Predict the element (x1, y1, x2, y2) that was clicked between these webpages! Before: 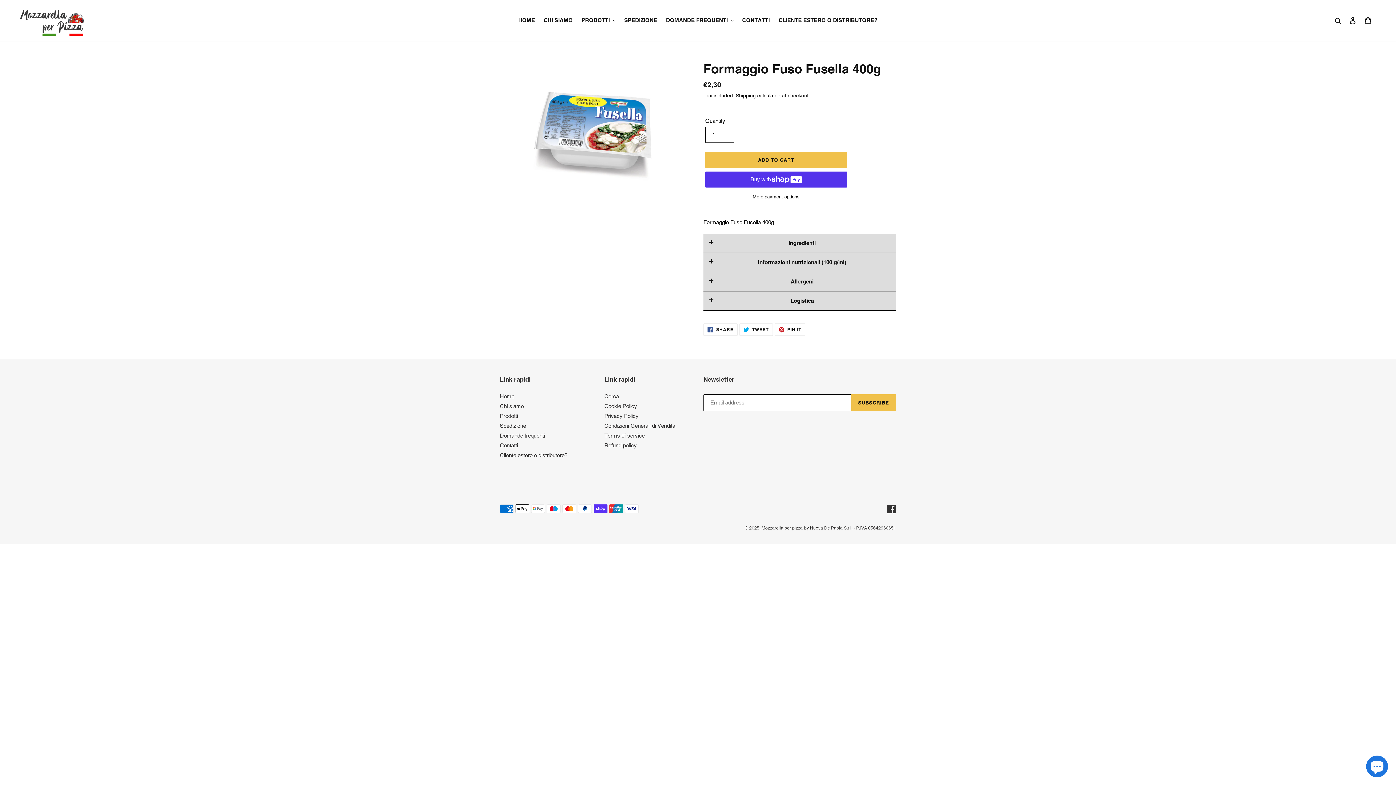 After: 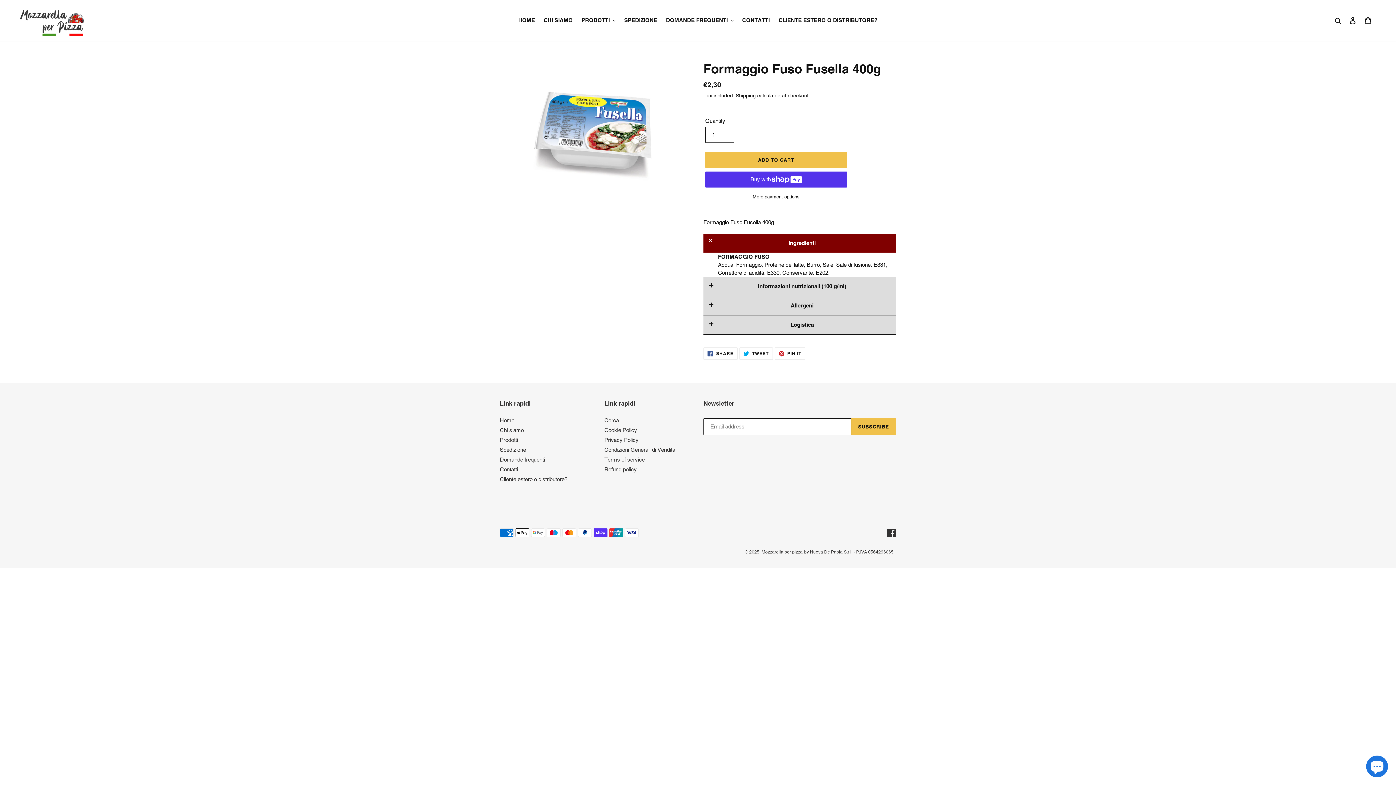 Action: bbox: (703, 233, 896, 253) label: Ingredienti